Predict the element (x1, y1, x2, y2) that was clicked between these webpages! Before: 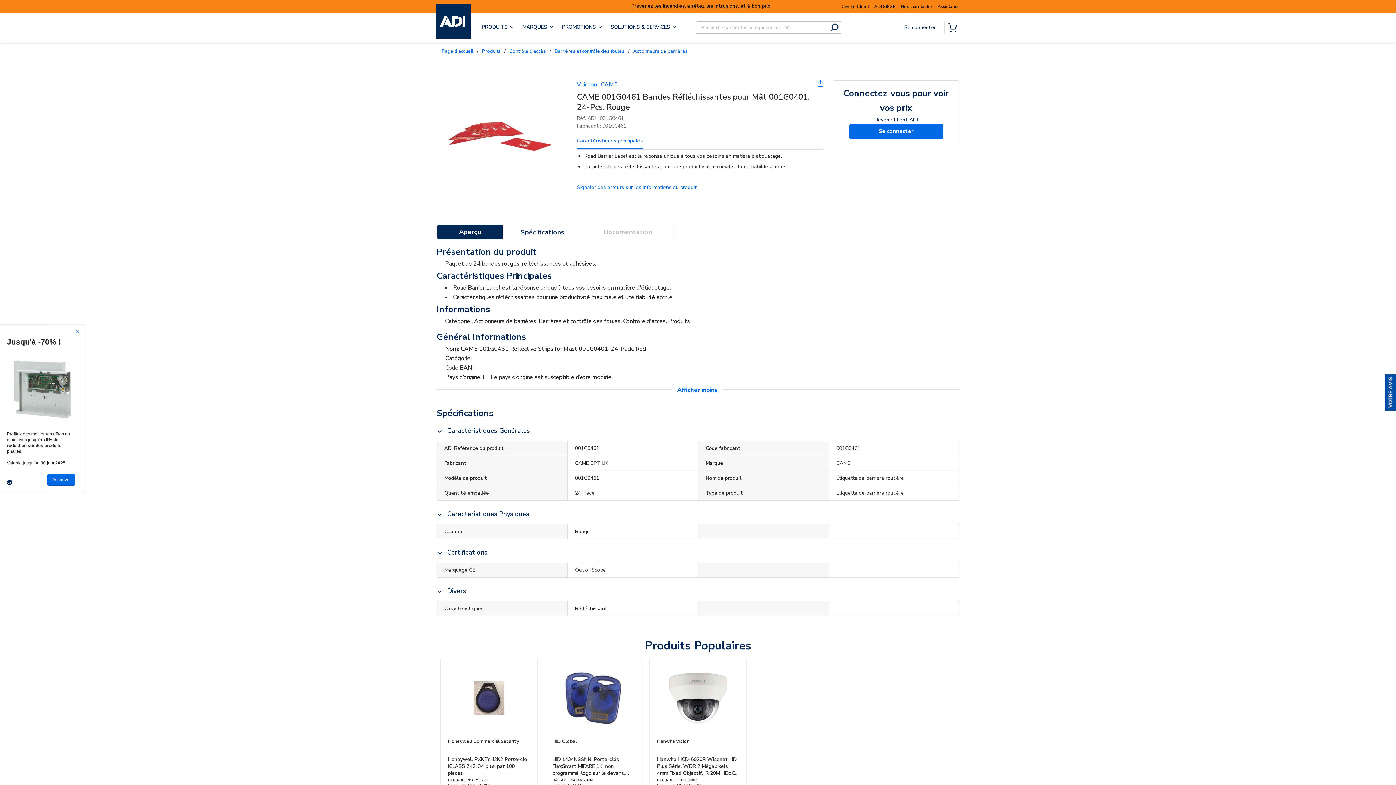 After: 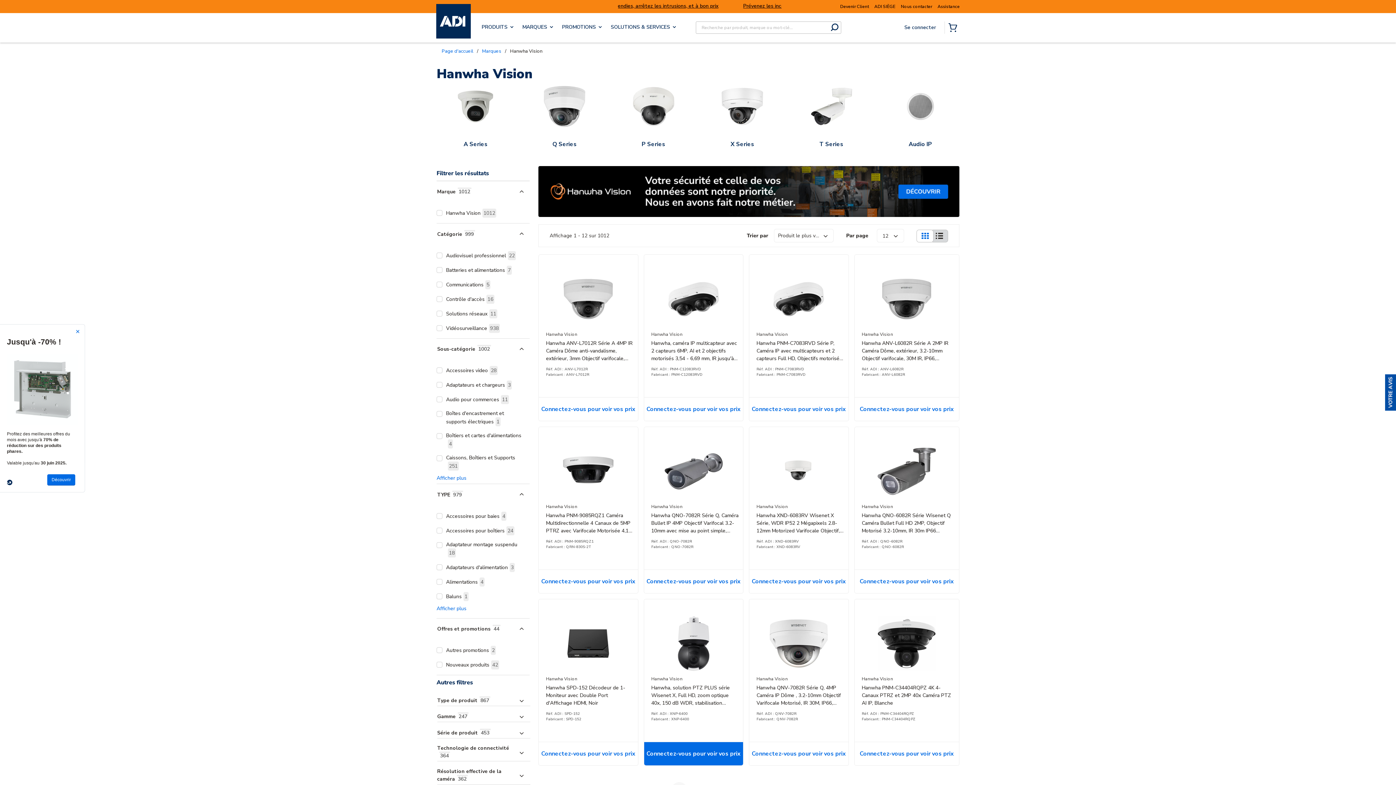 Action: label: Hanwha Vision bbox: (657, 738, 689, 753)